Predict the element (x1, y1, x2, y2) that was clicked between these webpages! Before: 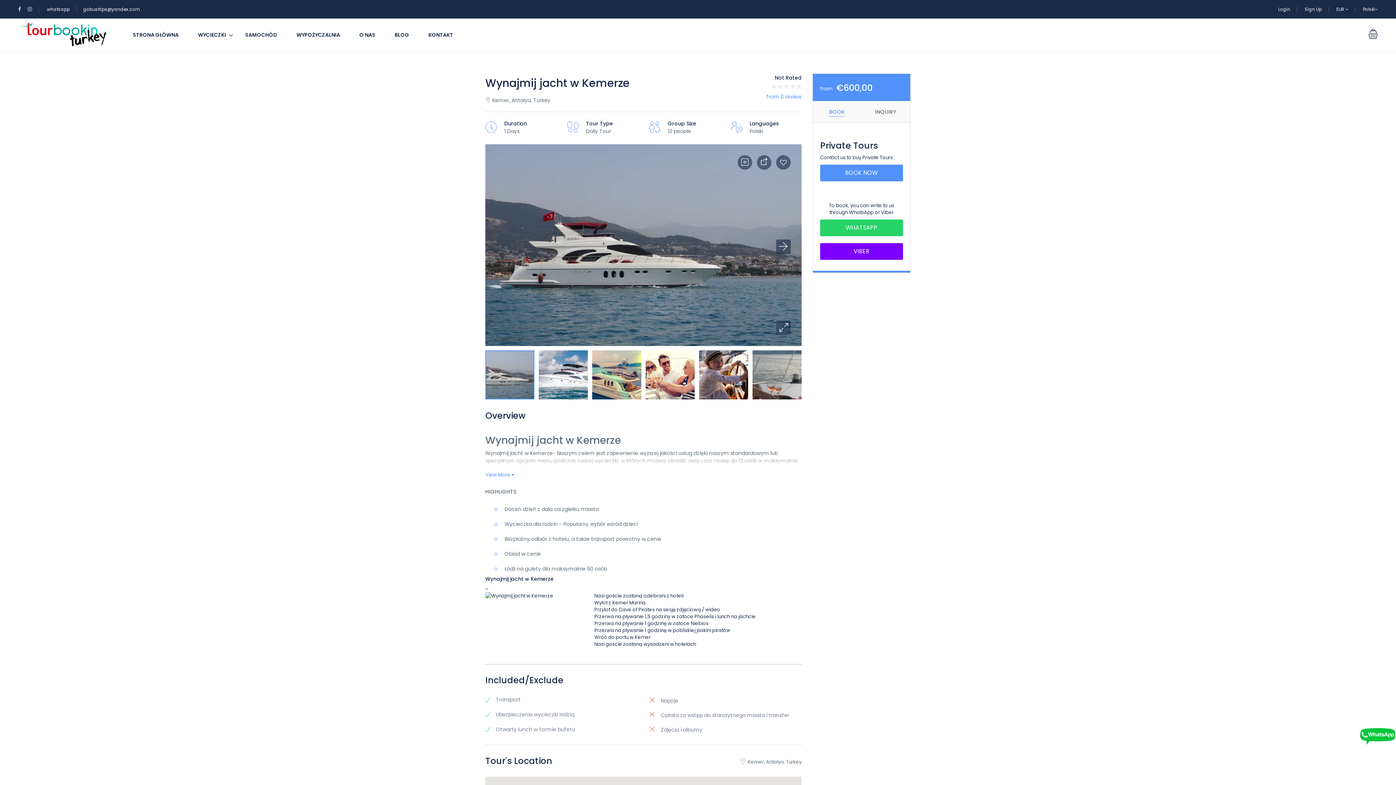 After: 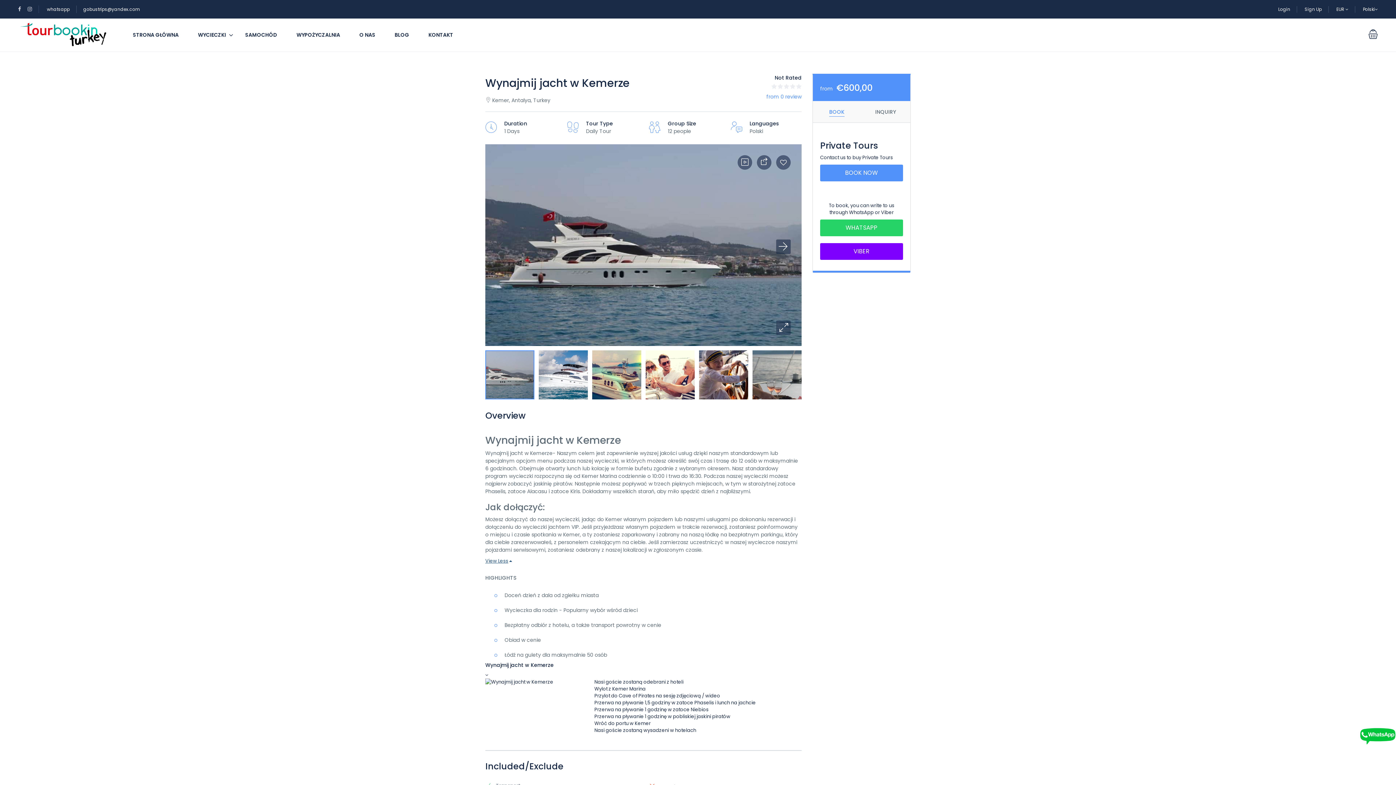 Action: bbox: (485, 471, 801, 478) label: View More